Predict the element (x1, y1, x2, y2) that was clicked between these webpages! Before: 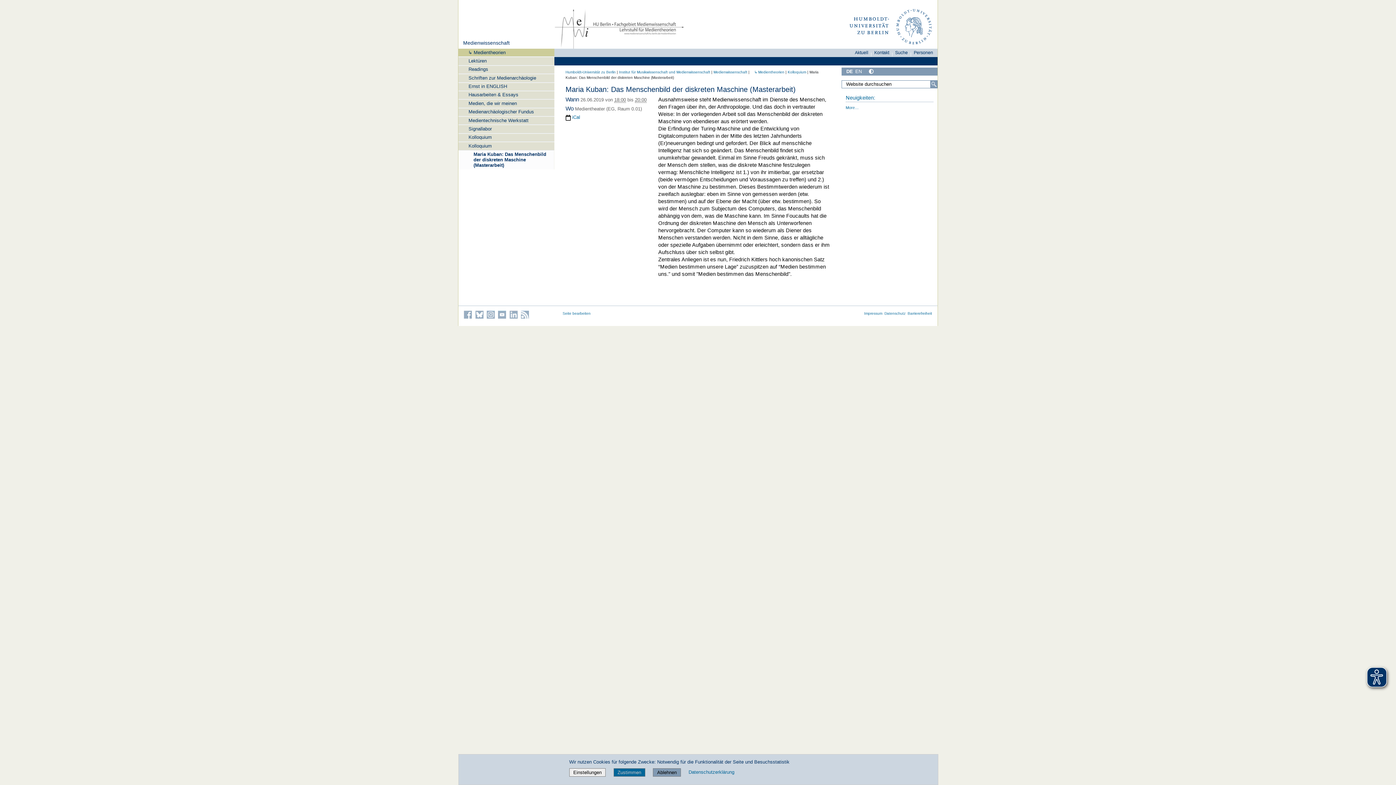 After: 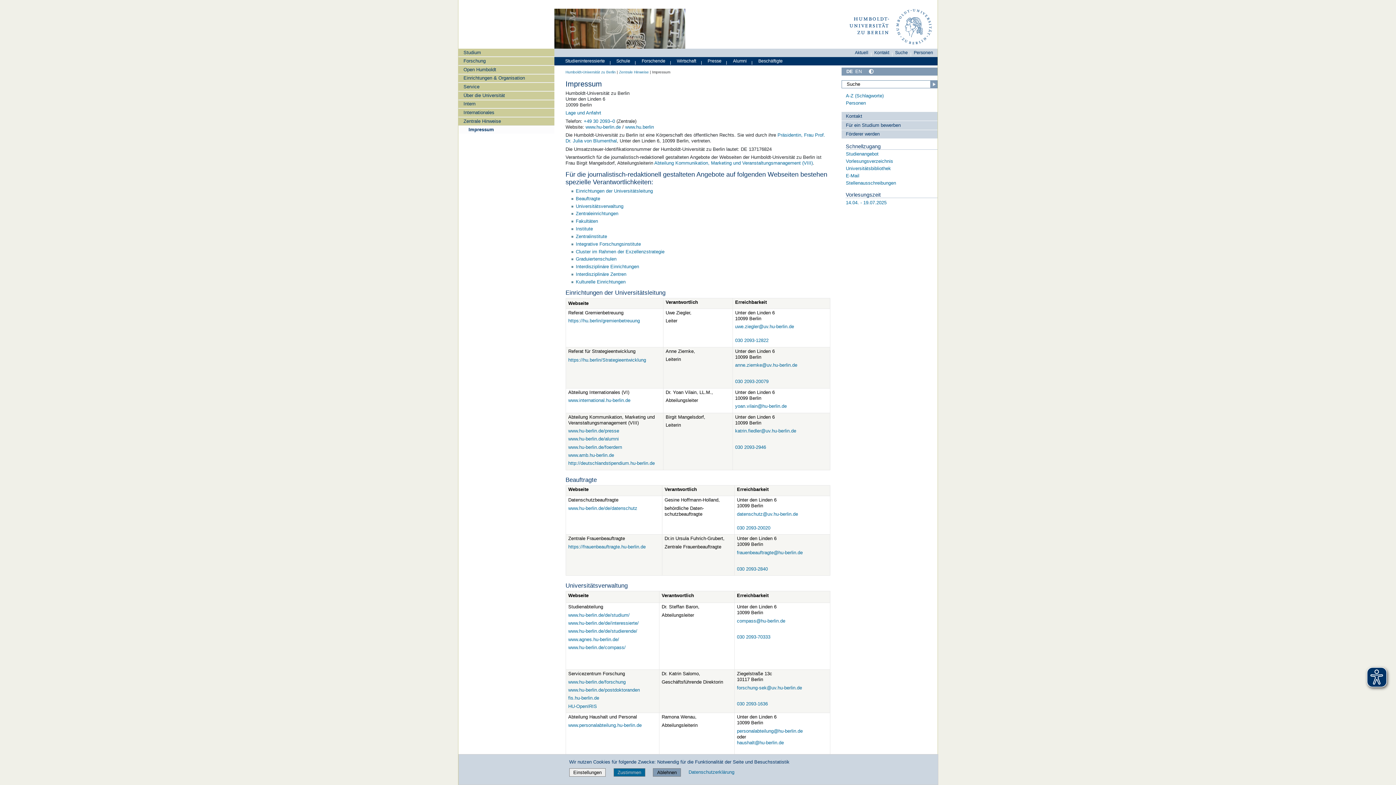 Action: bbox: (864, 311, 882, 315) label: Impressum